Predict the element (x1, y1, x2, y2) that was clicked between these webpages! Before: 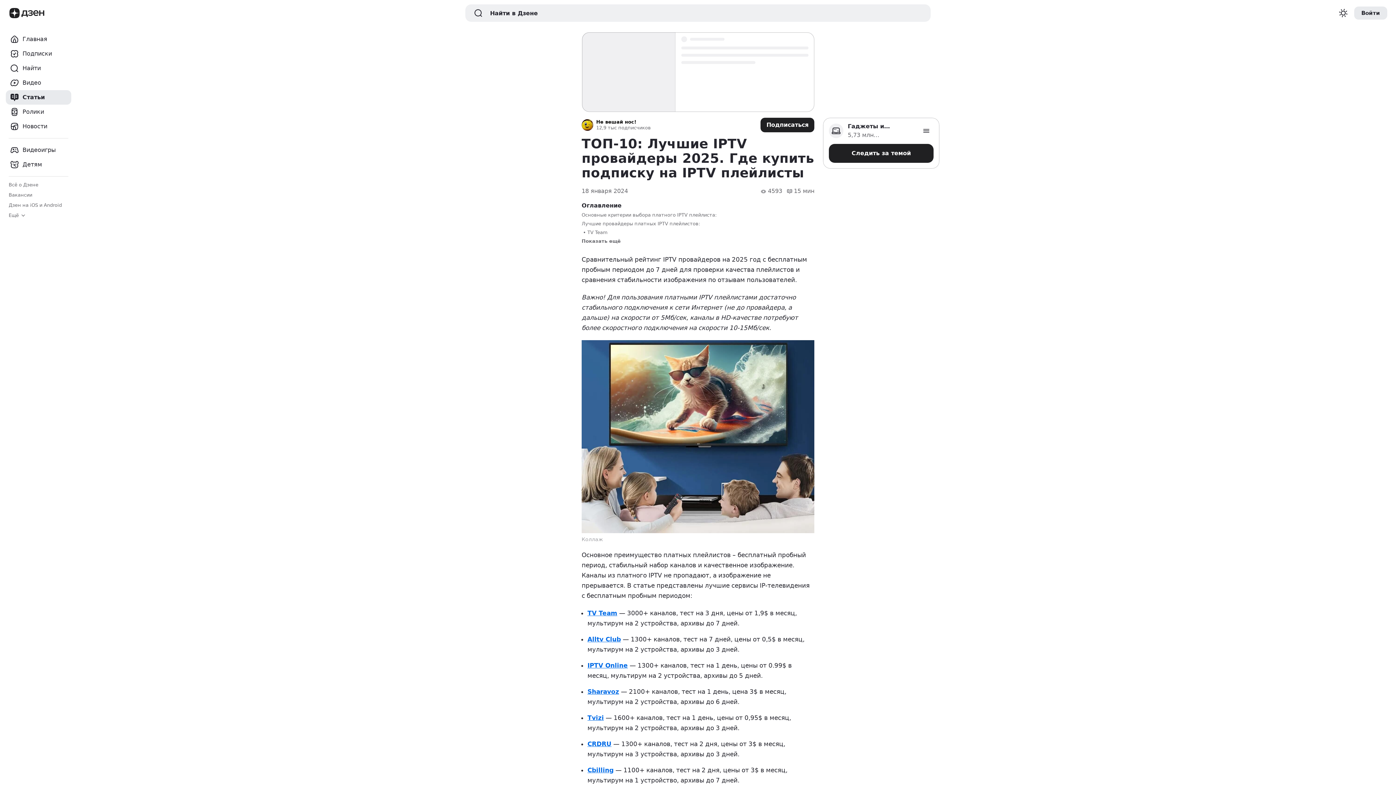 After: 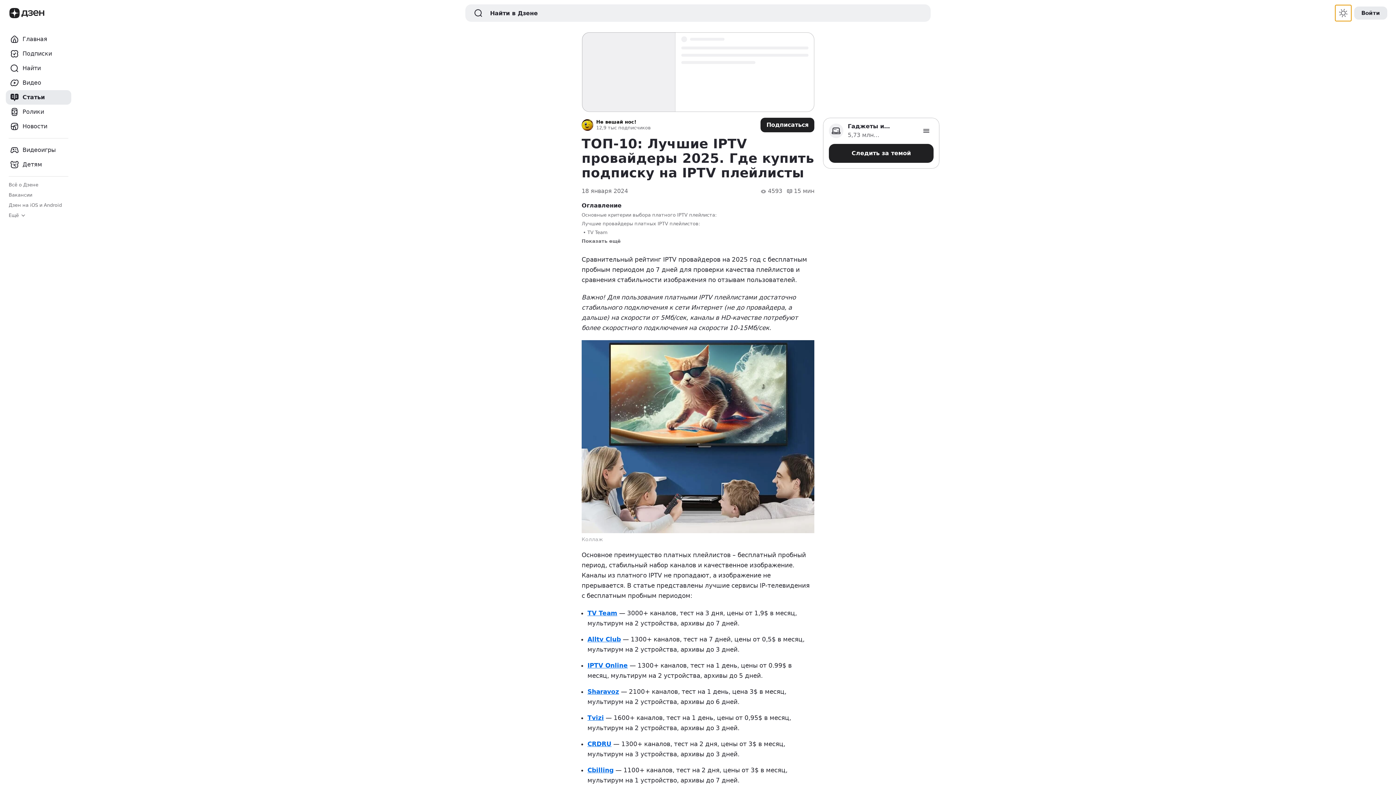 Action: bbox: (1335, 5, 1351, 21) label: Переключение темы оформения сайта